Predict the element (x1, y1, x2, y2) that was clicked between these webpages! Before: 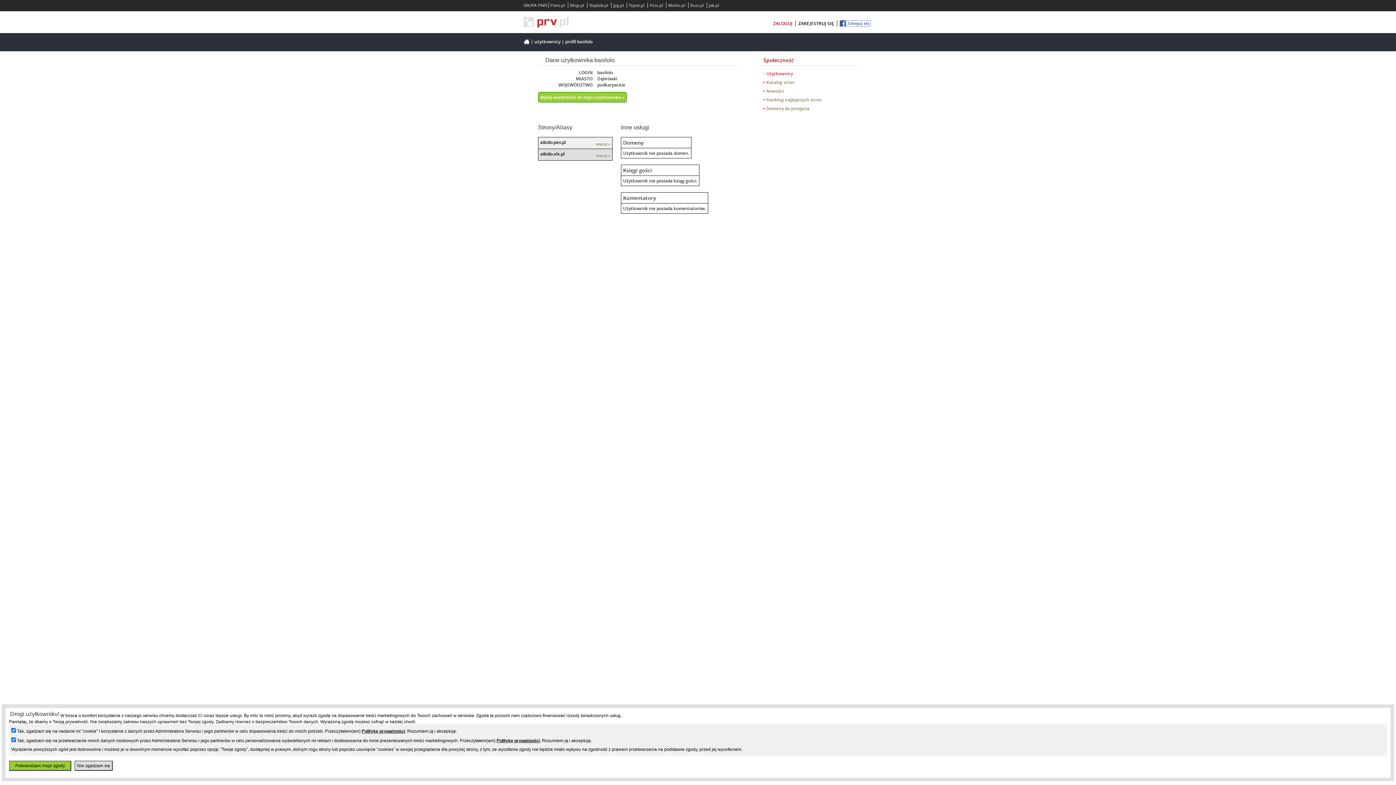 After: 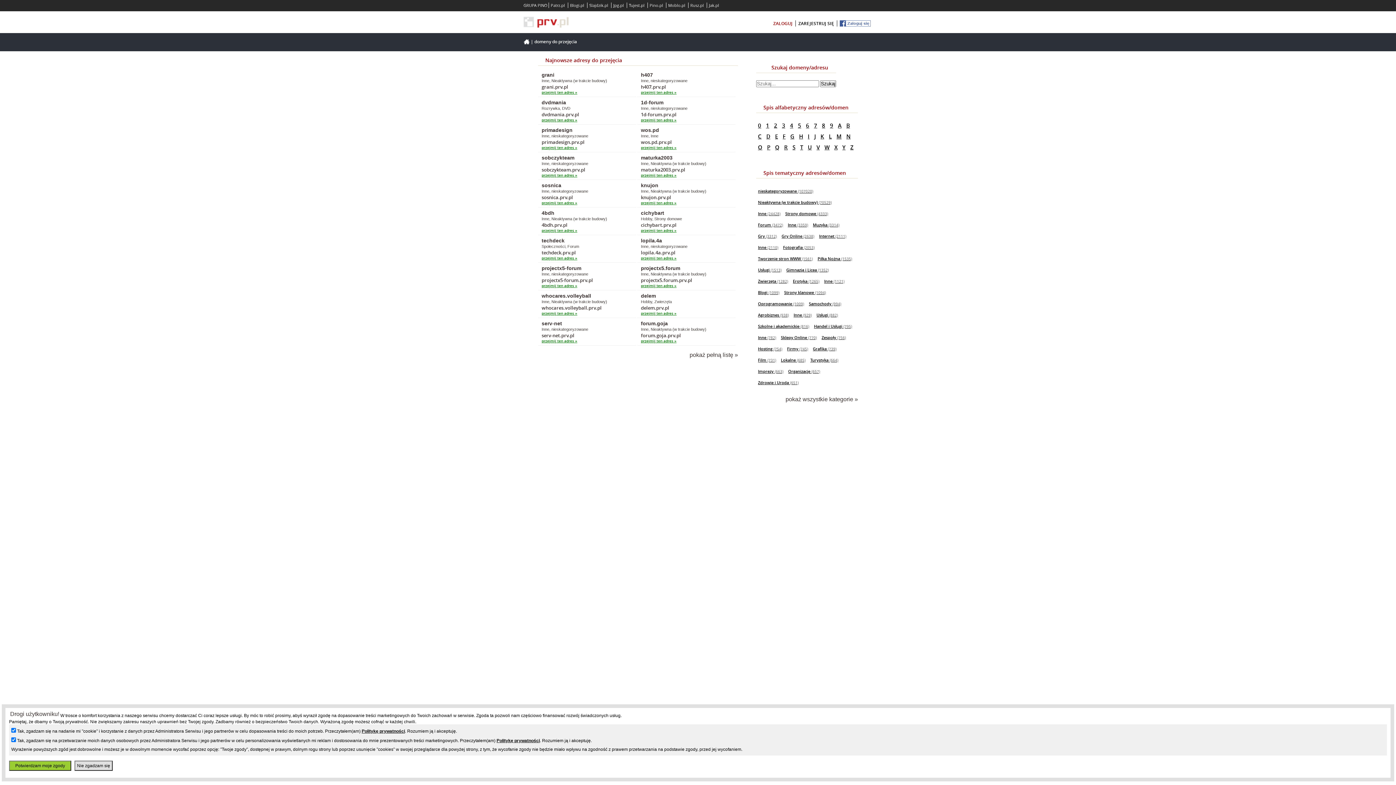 Action: label: Domeny do przejęcia bbox: (763, 105, 809, 111)